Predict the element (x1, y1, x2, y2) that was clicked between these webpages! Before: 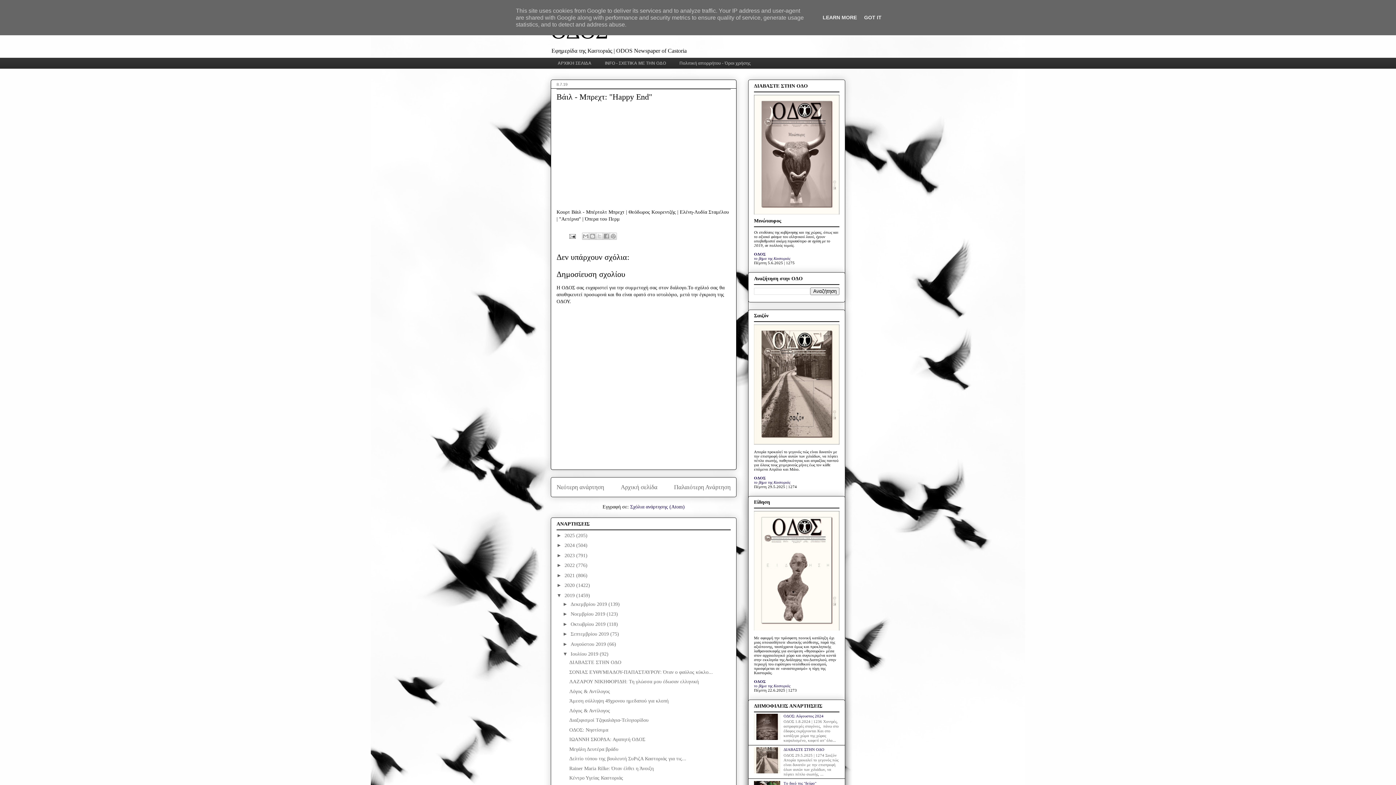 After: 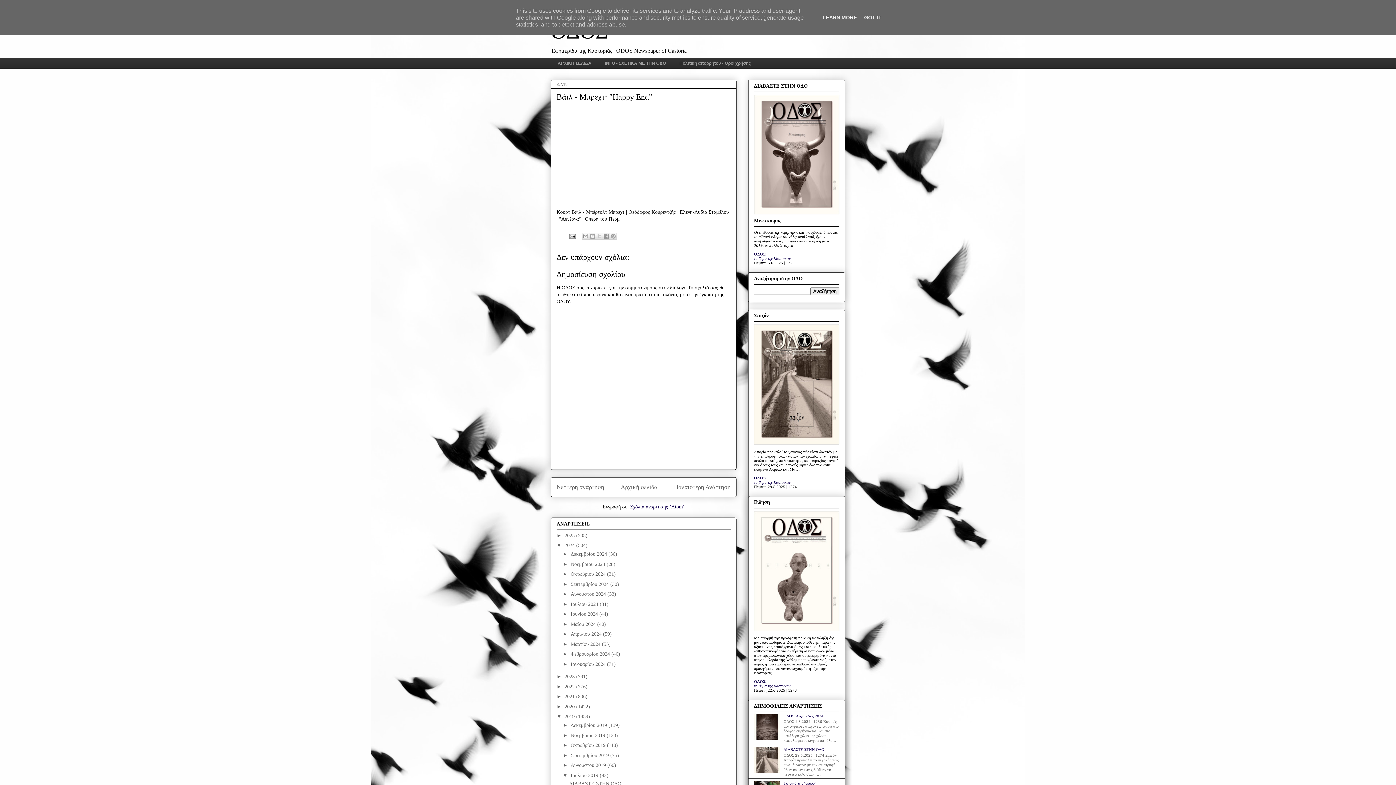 Action: bbox: (556, 542, 564, 548) label: ►  